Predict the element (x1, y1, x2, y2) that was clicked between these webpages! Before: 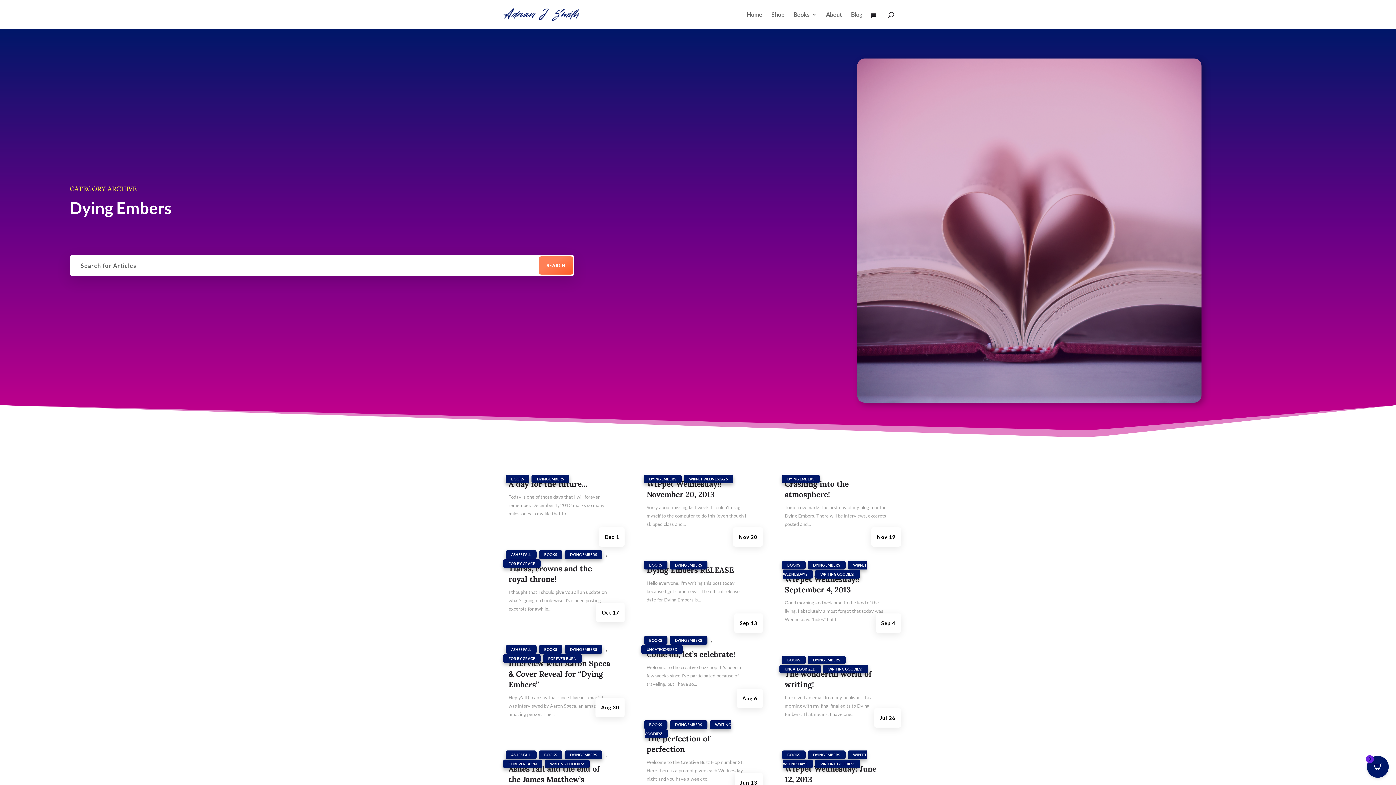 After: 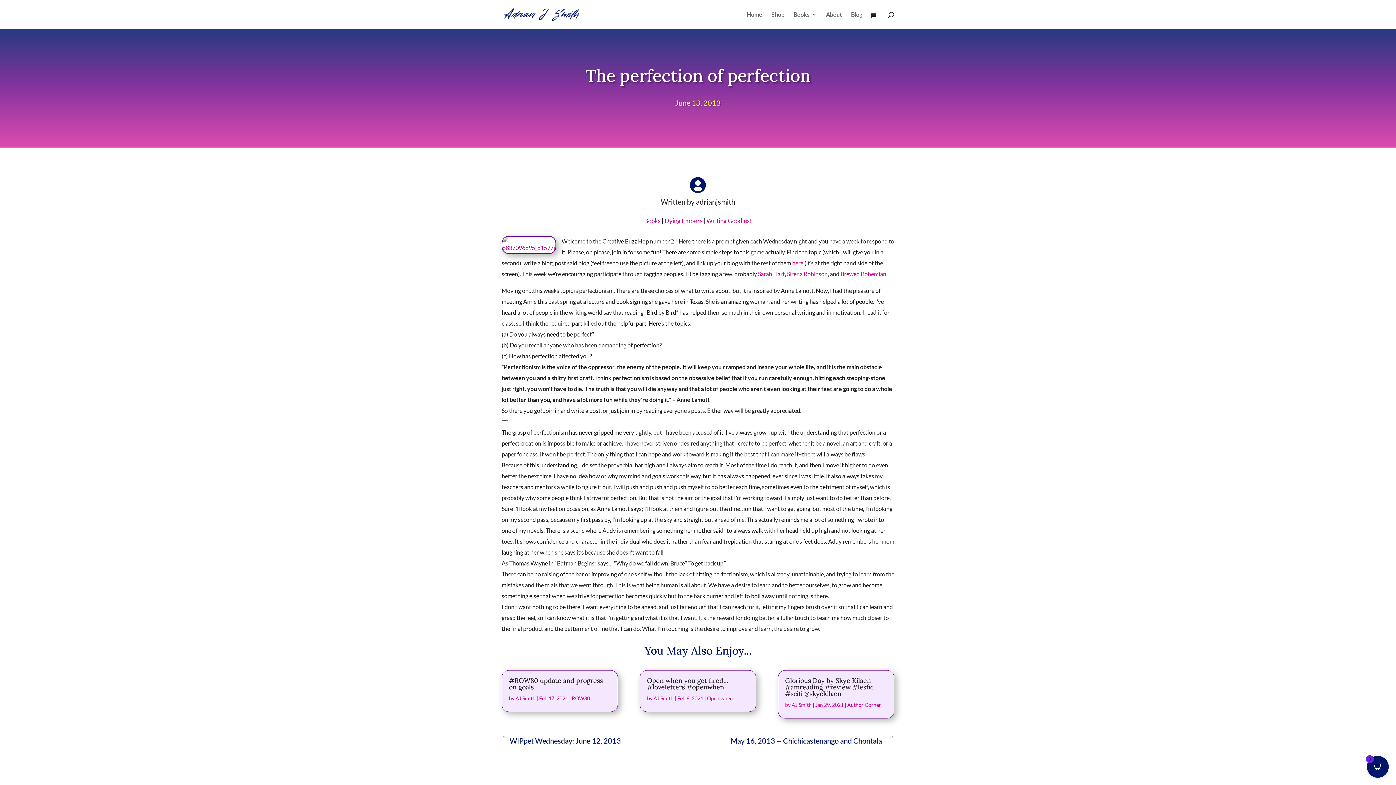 Action: bbox: (646, 734, 710, 754) label: The perfection of perfection